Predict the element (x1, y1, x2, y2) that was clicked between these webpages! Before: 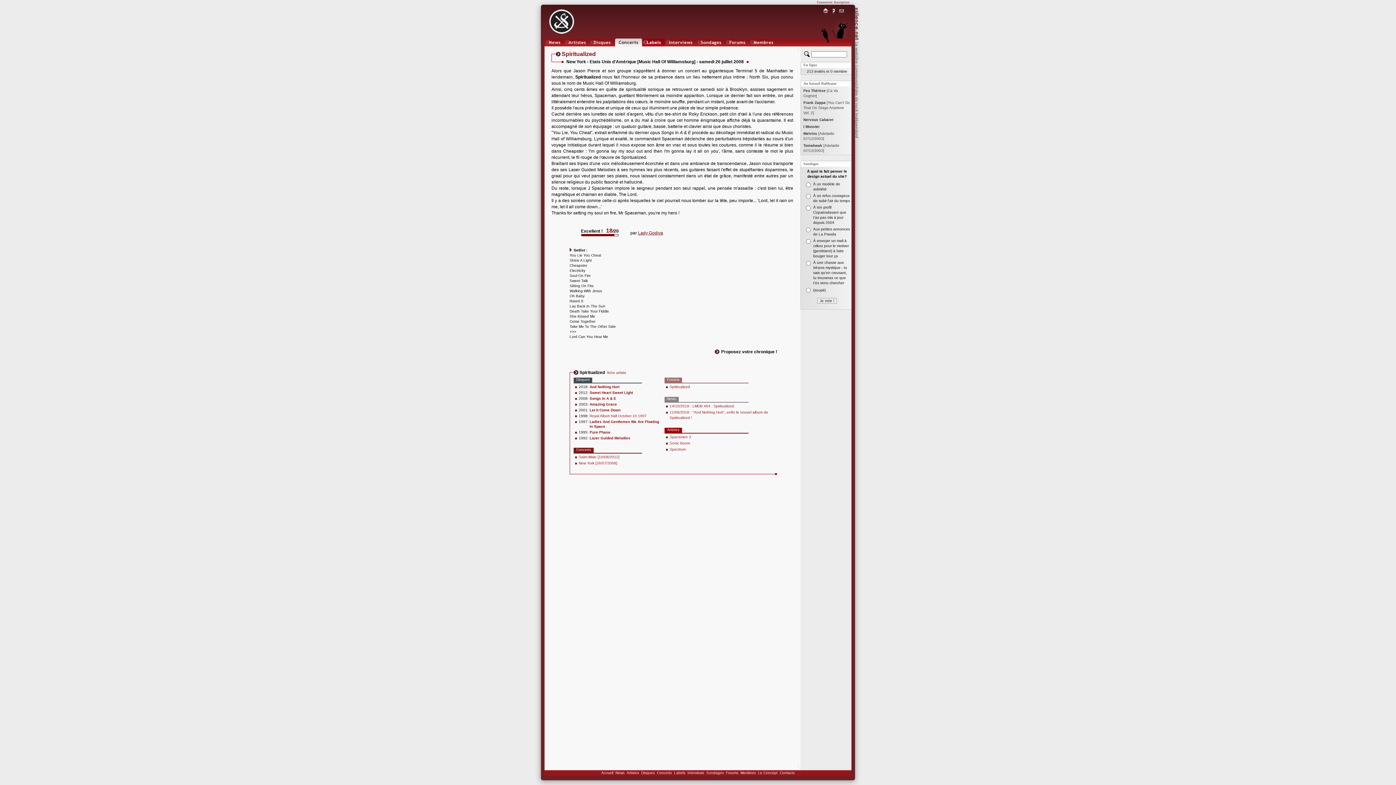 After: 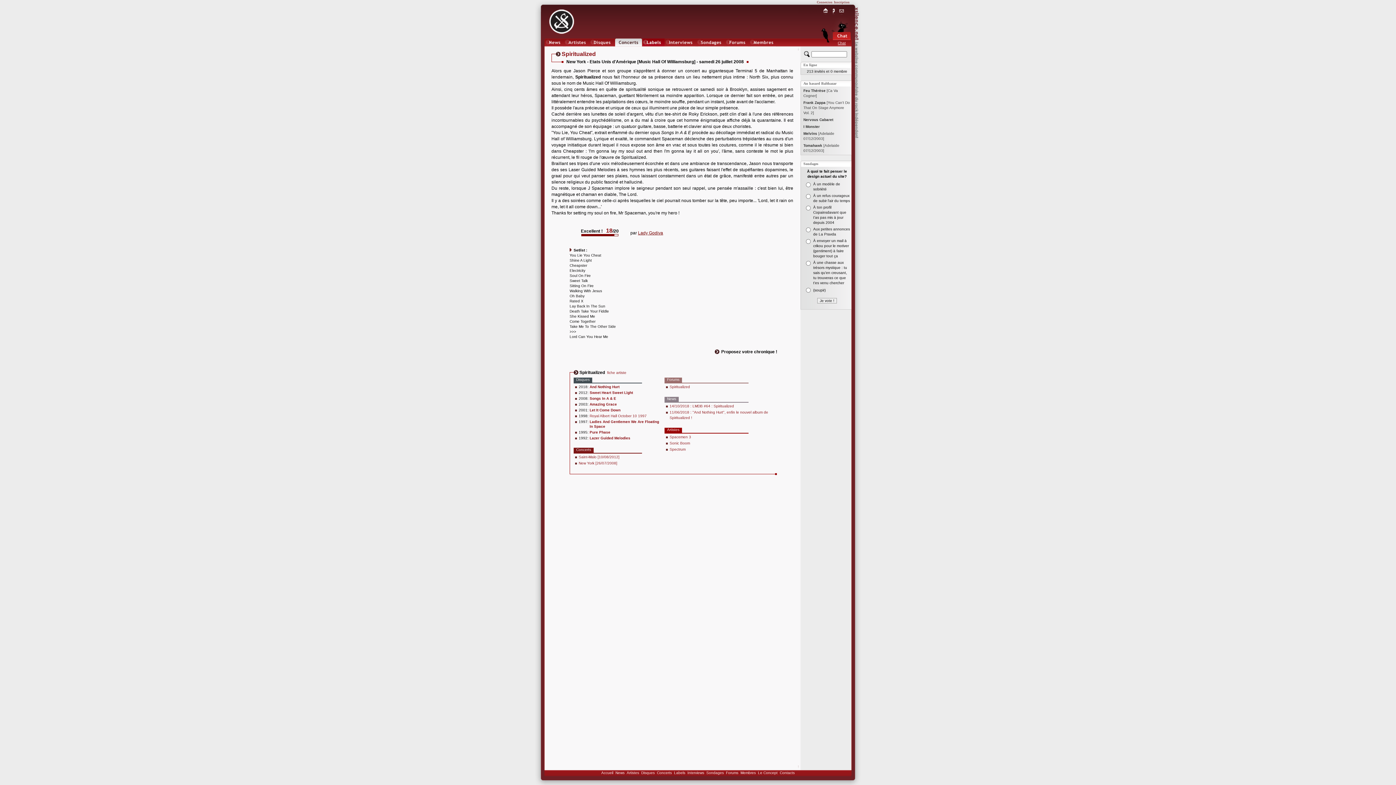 Action: bbox: (833, 22, 850, 70) label: Chat